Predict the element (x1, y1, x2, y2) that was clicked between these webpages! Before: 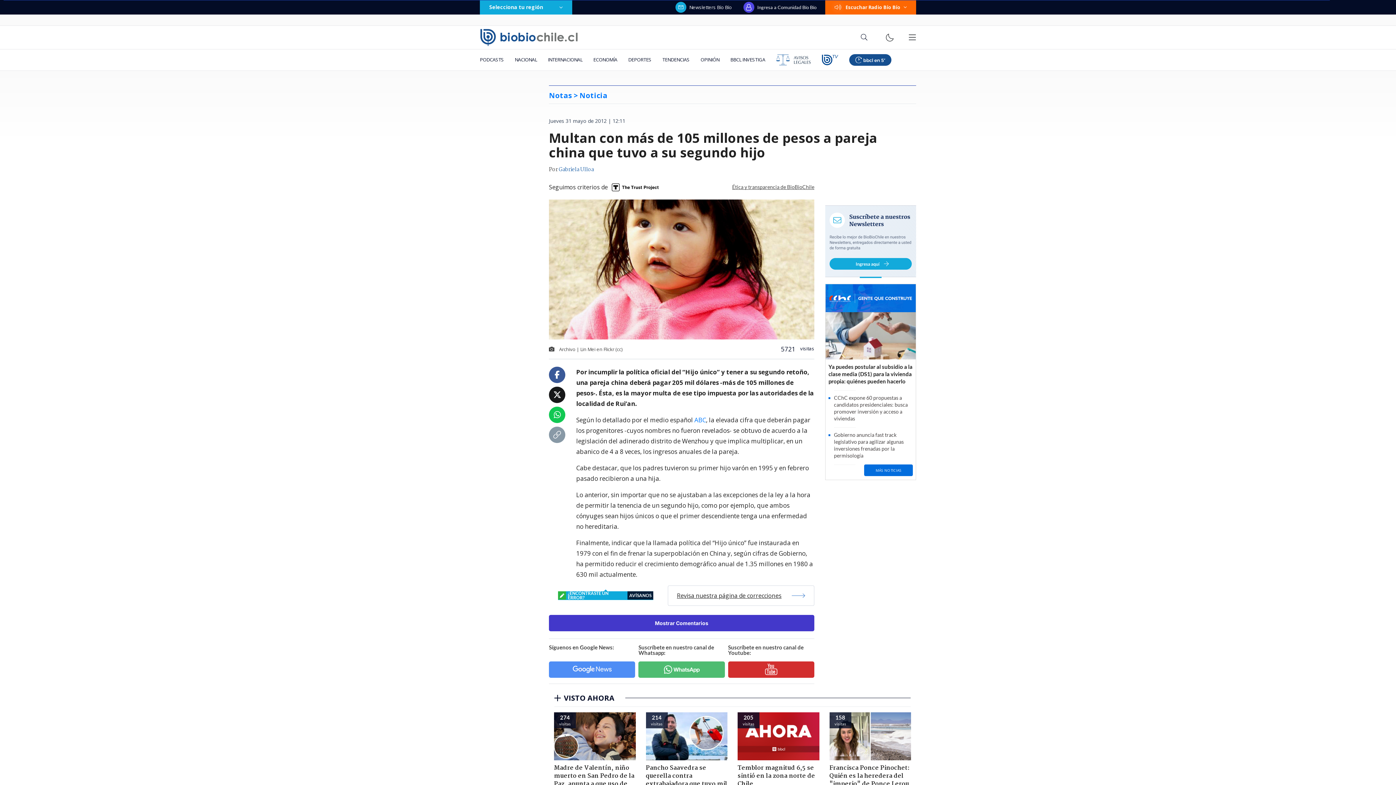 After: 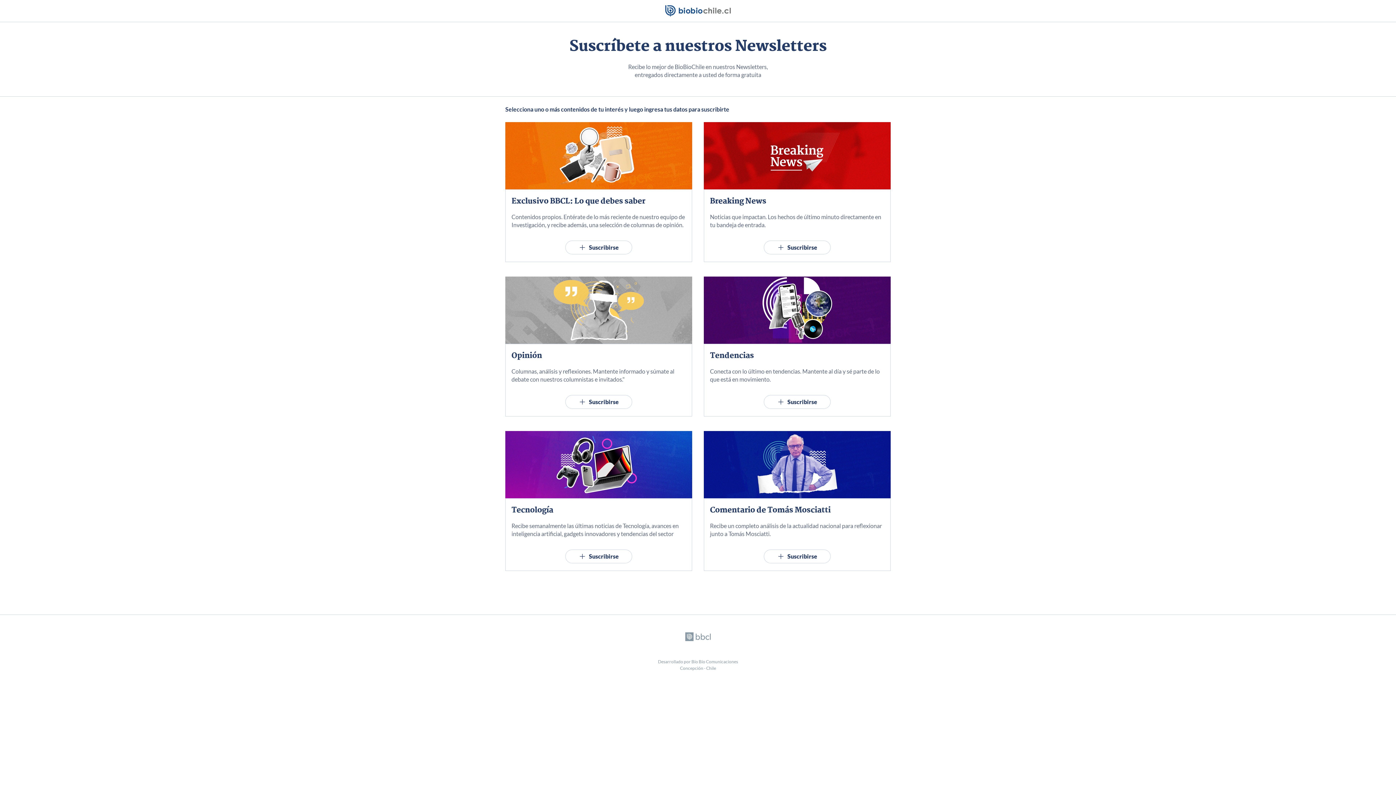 Action: label: Newsletters Bío Bío bbox: (675, 1, 732, 12)